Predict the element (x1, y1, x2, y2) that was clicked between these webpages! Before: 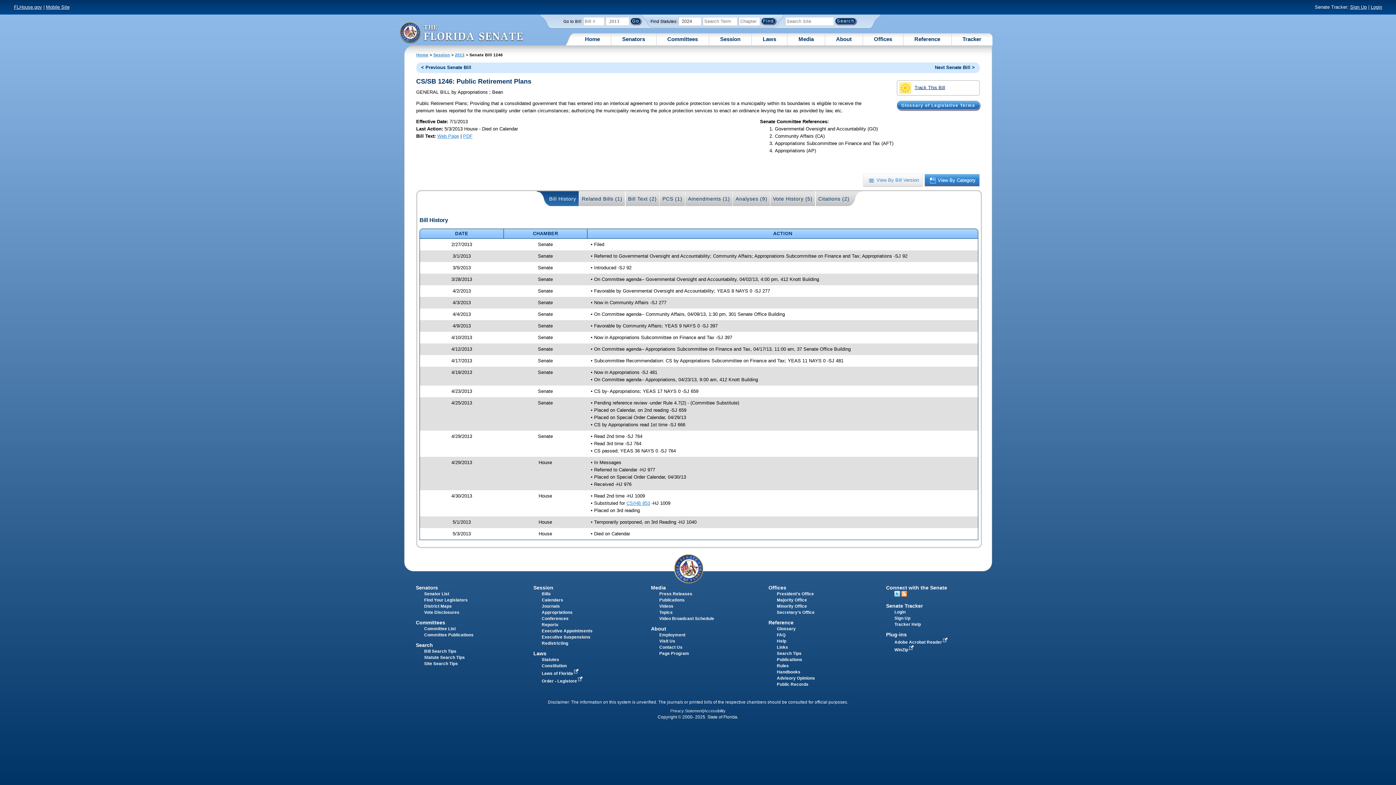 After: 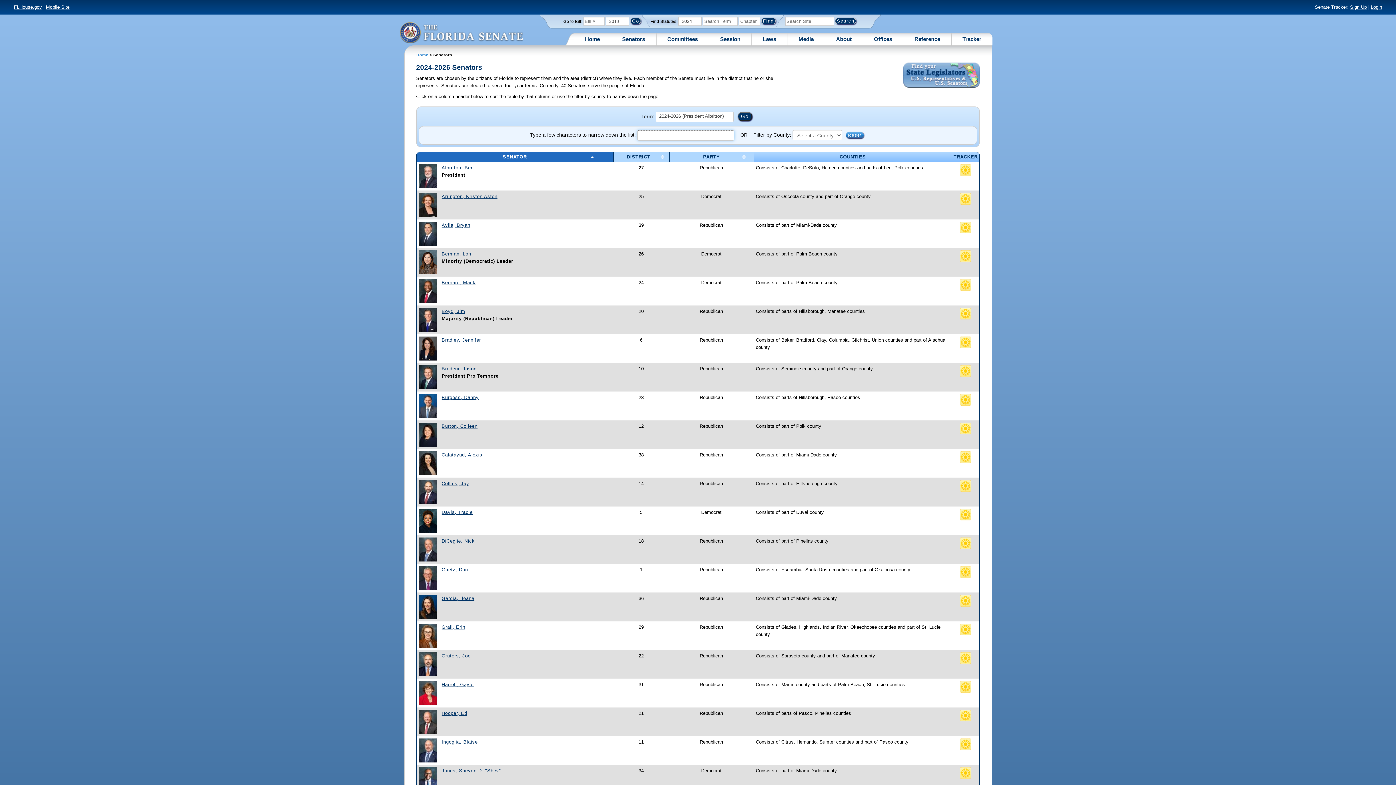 Action: label: Senator List bbox: (424, 591, 449, 596)